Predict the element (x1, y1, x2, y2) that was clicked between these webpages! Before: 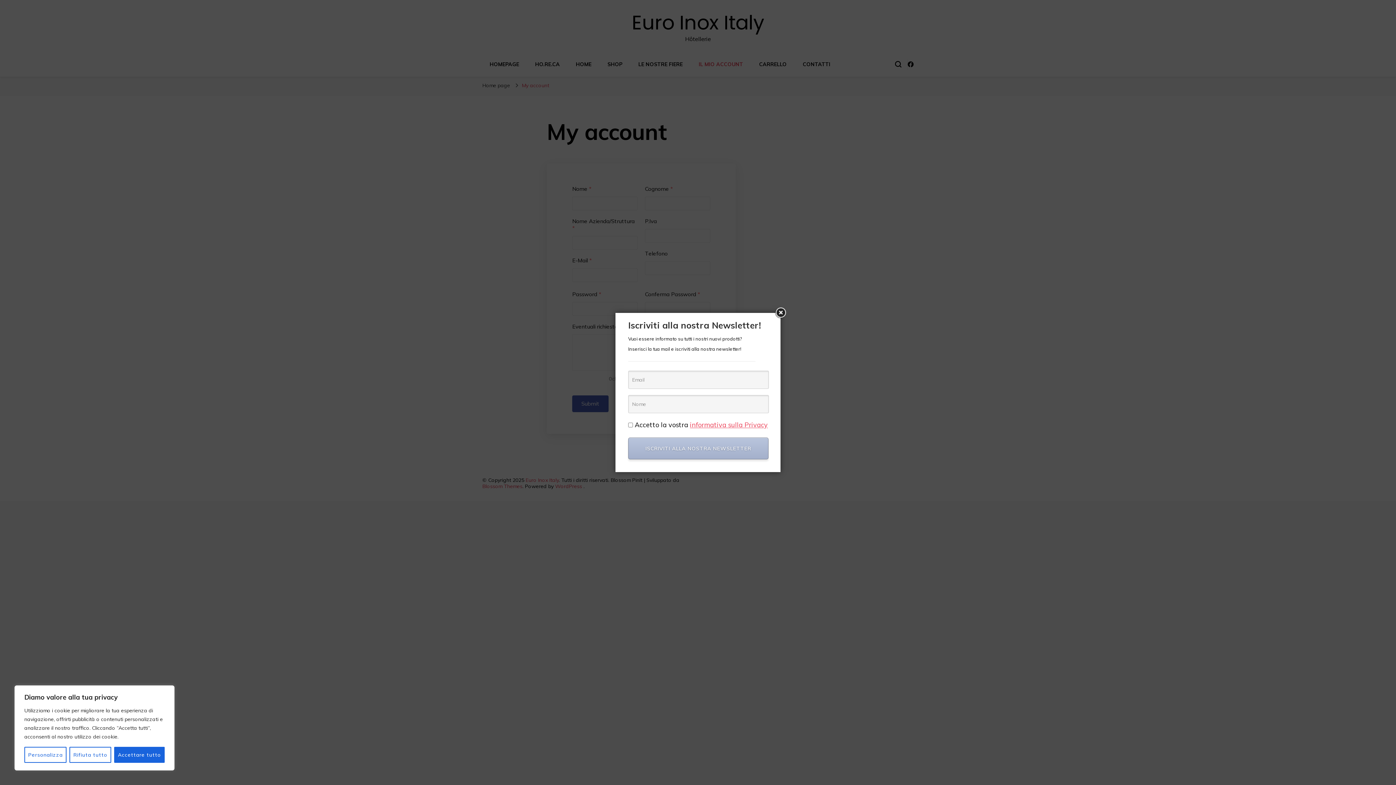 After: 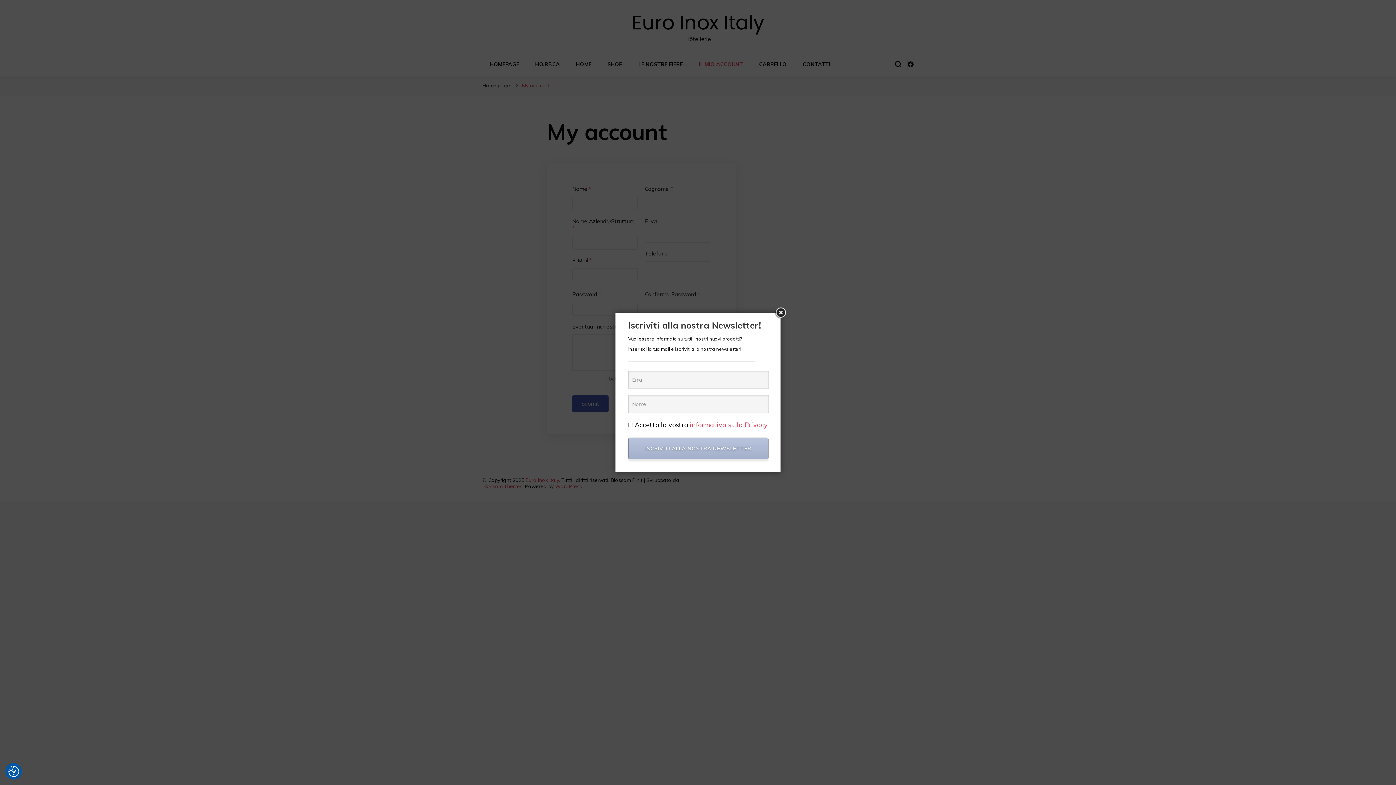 Action: label: Accettare tutto bbox: (114, 747, 164, 763)